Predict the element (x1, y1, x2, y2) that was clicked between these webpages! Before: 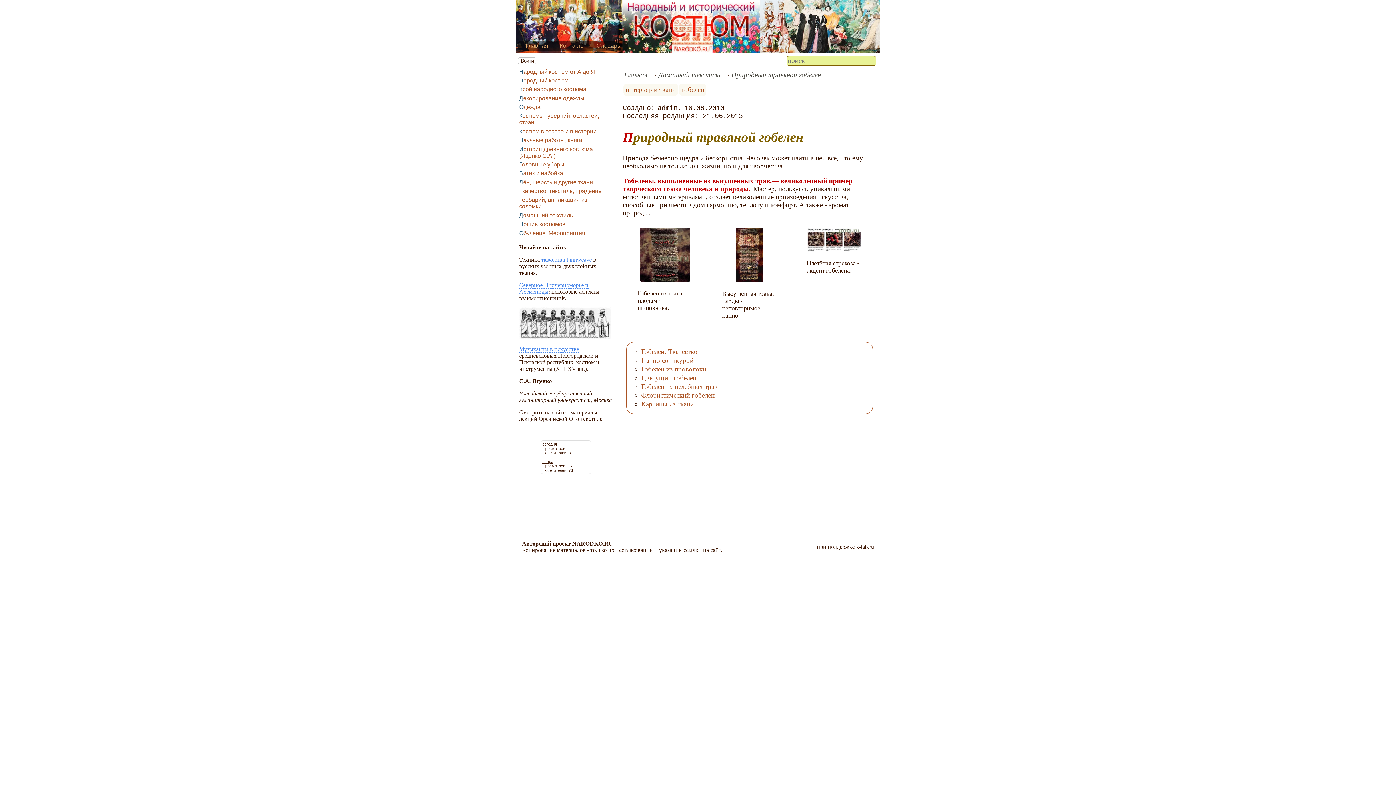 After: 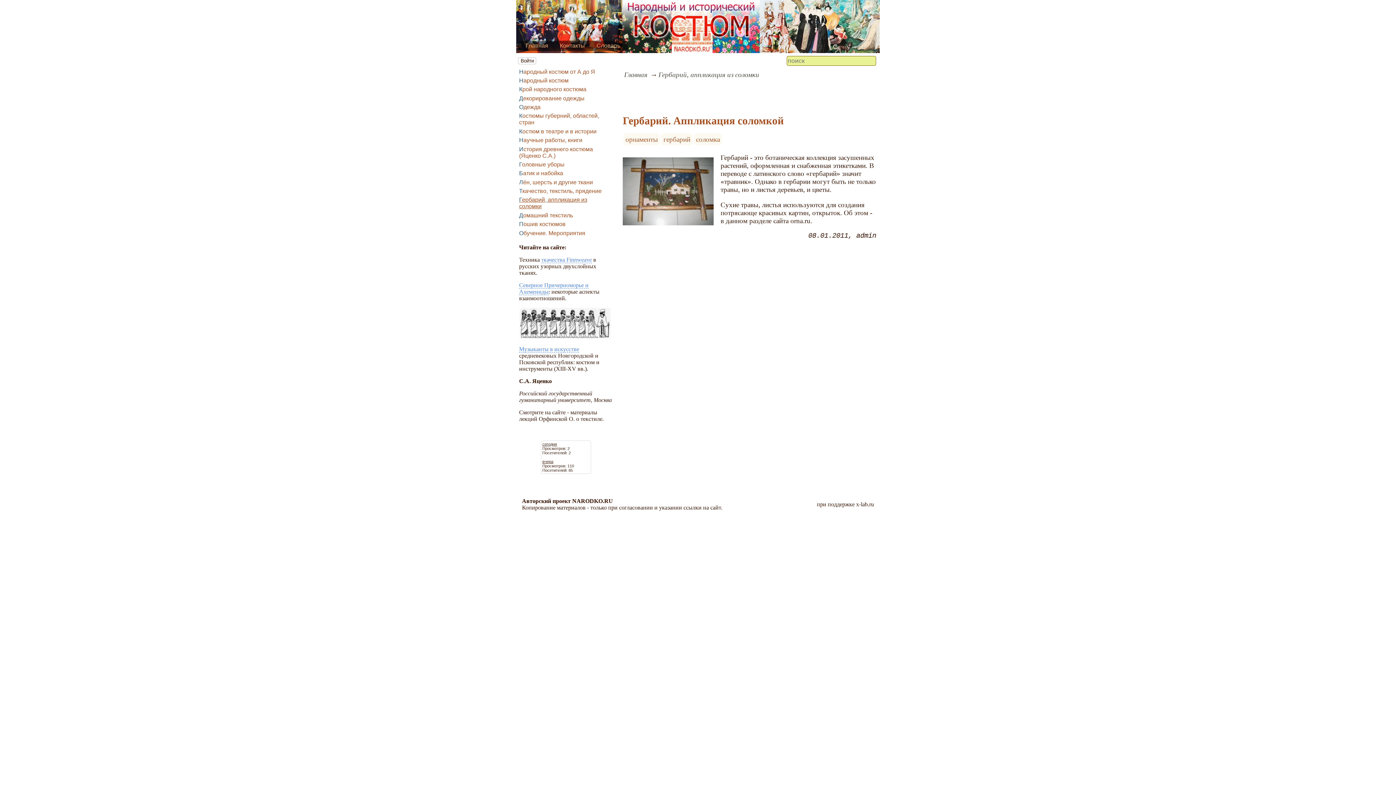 Action: bbox: (519, 196, 607, 209) label: Гербарий, аппликация из соломки